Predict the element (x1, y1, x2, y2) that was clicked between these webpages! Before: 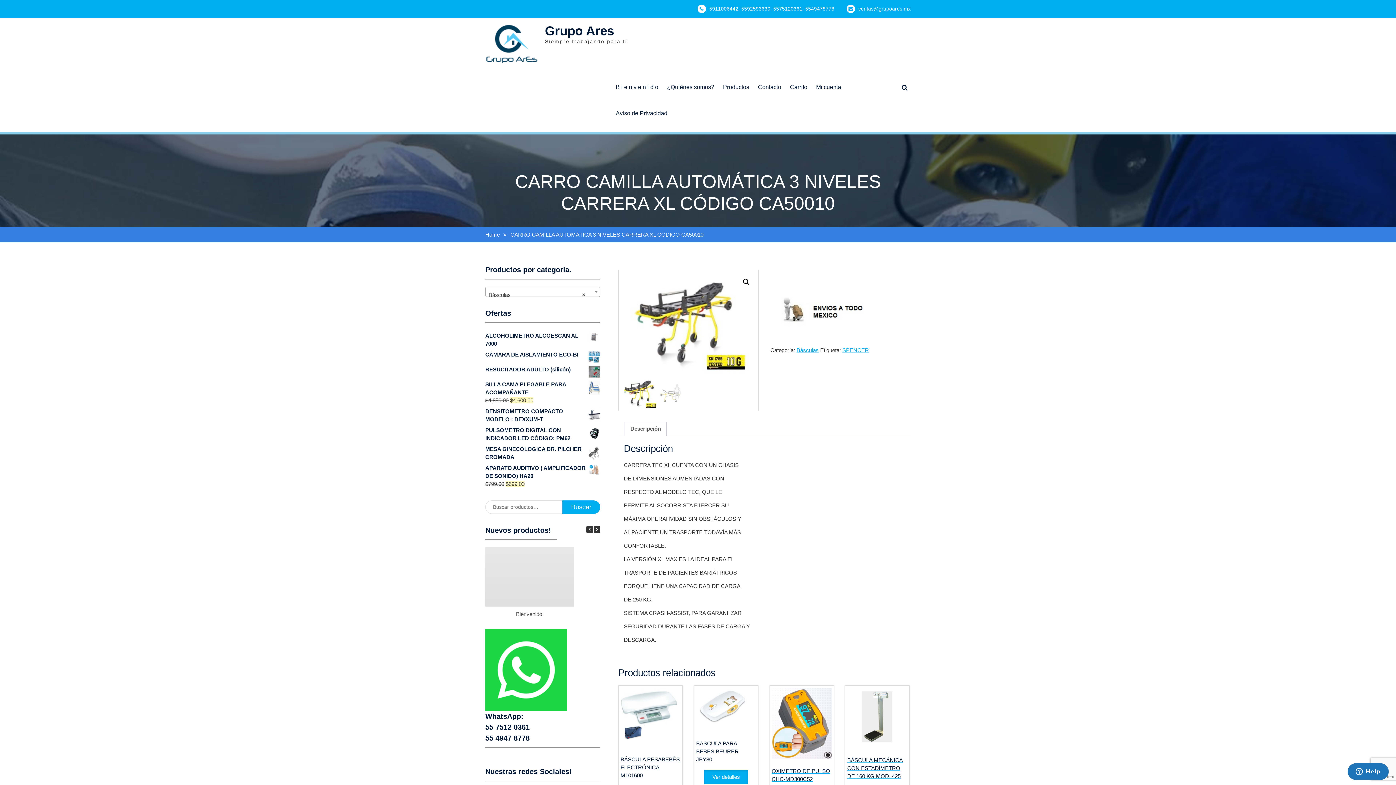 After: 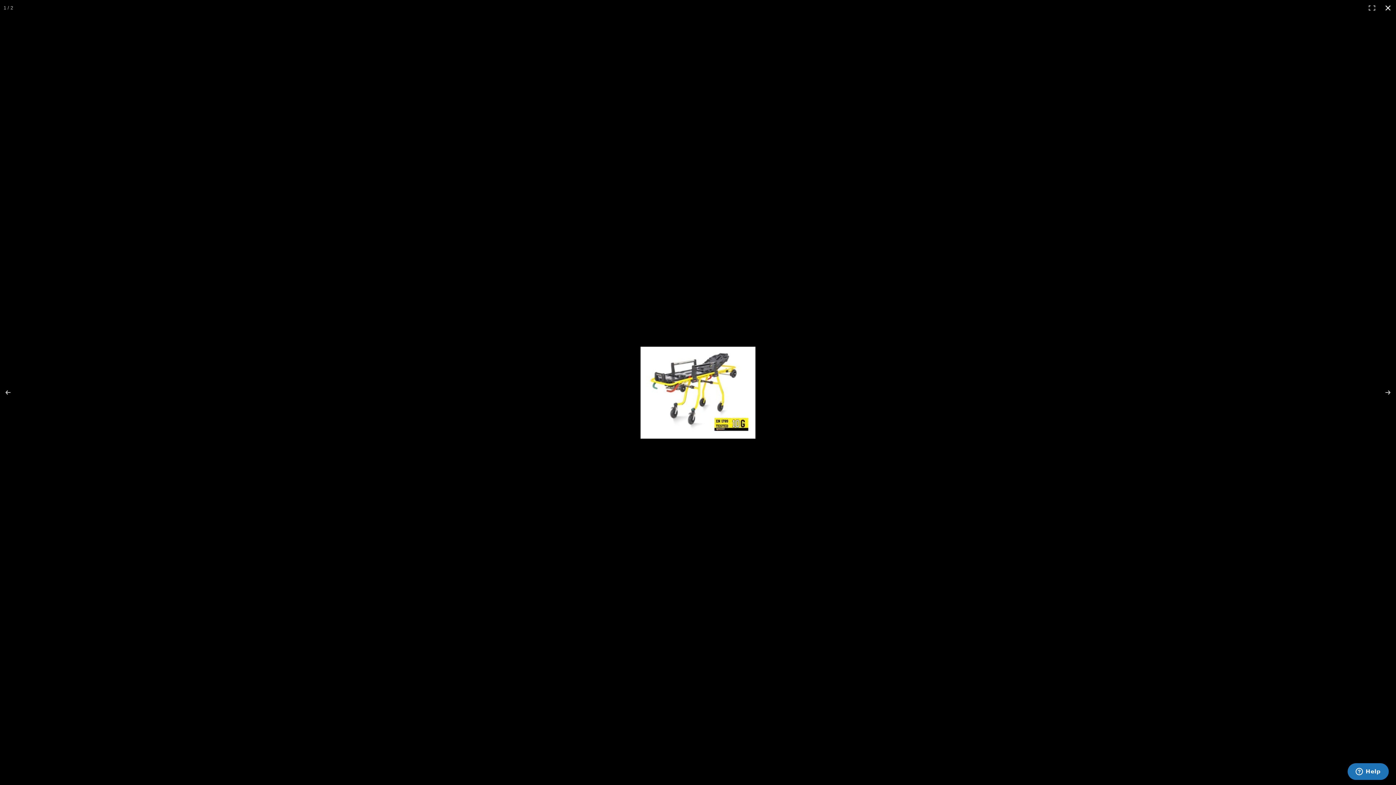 Action: bbox: (739, 275, 753, 288) label: View full-screen image gallery